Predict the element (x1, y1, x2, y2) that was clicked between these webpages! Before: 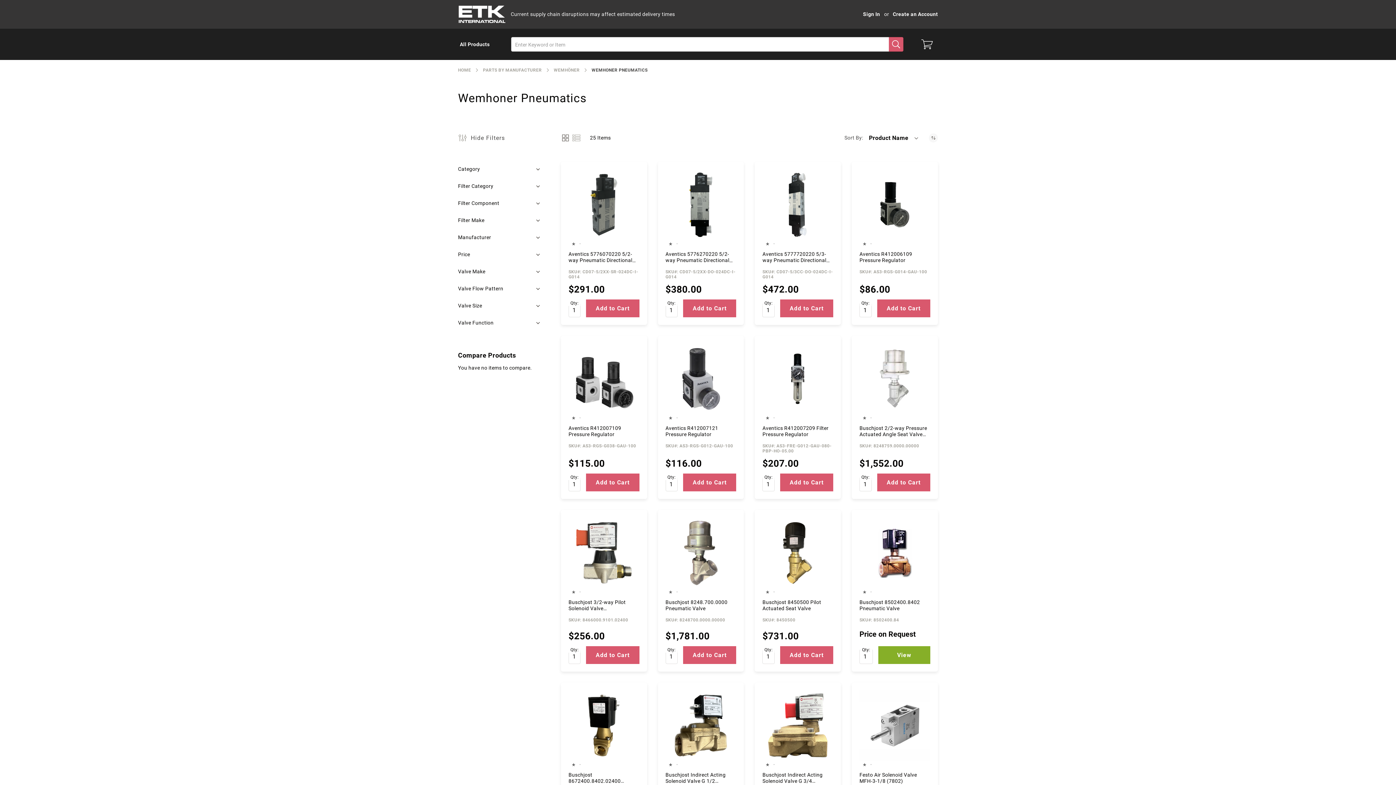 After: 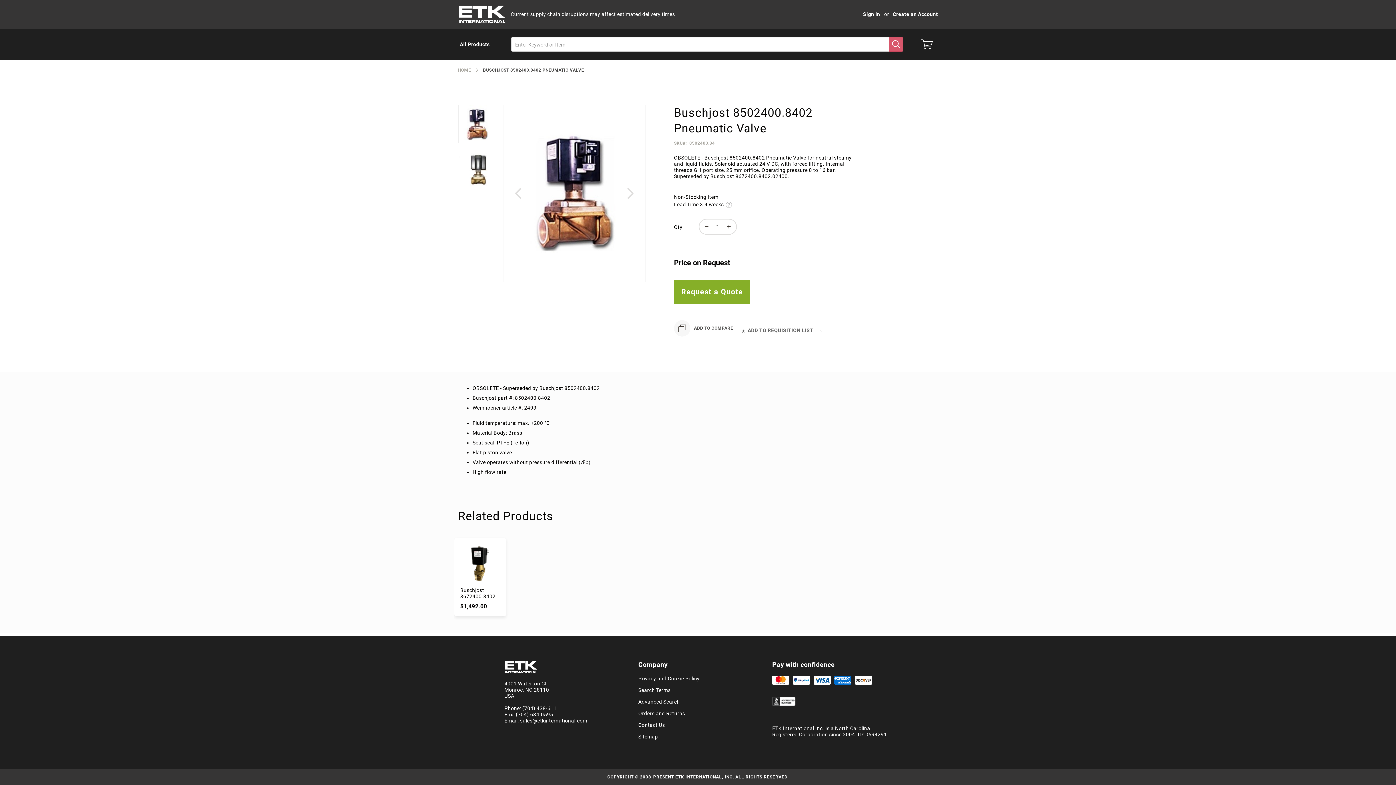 Action: label: Buschjost 8502400.8402 Pneumatic Valve bbox: (859, 596, 930, 608)